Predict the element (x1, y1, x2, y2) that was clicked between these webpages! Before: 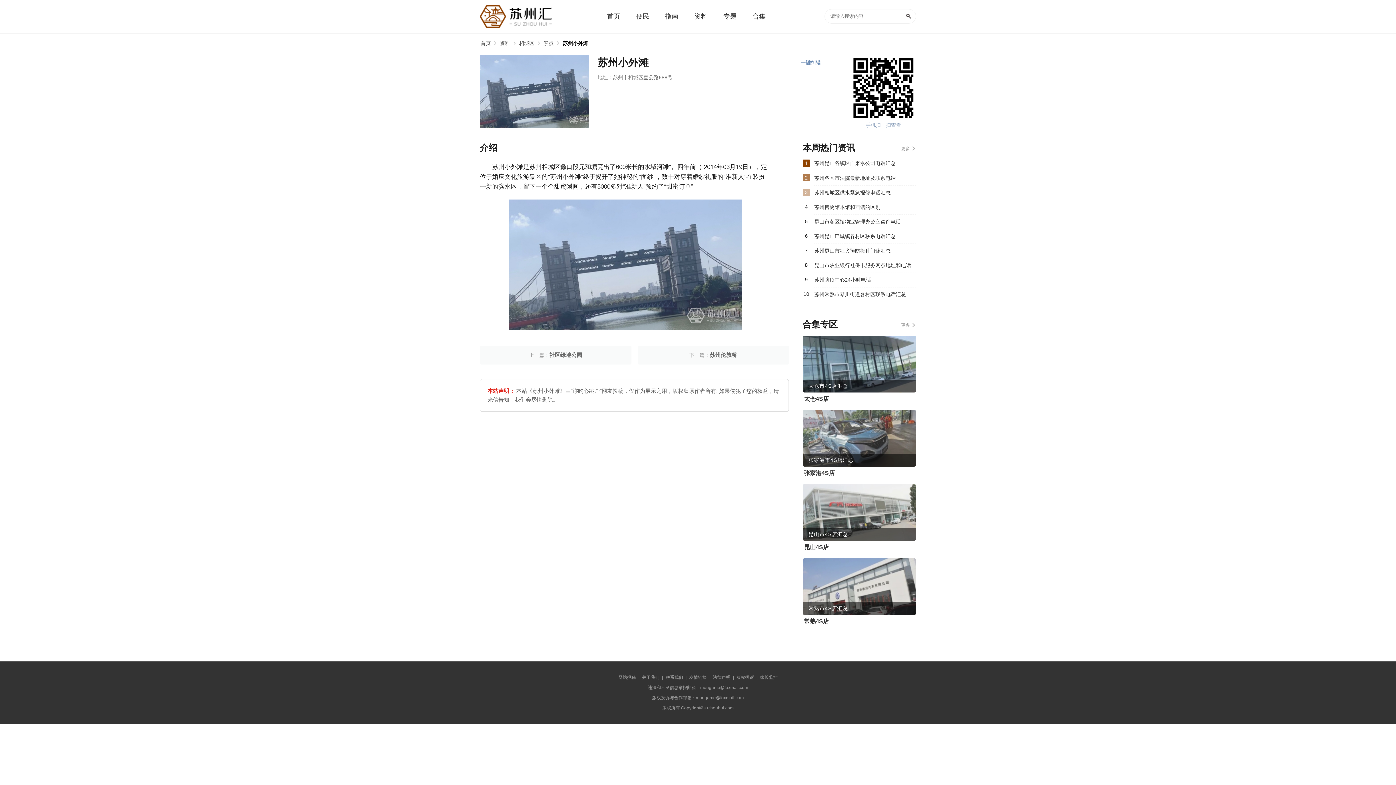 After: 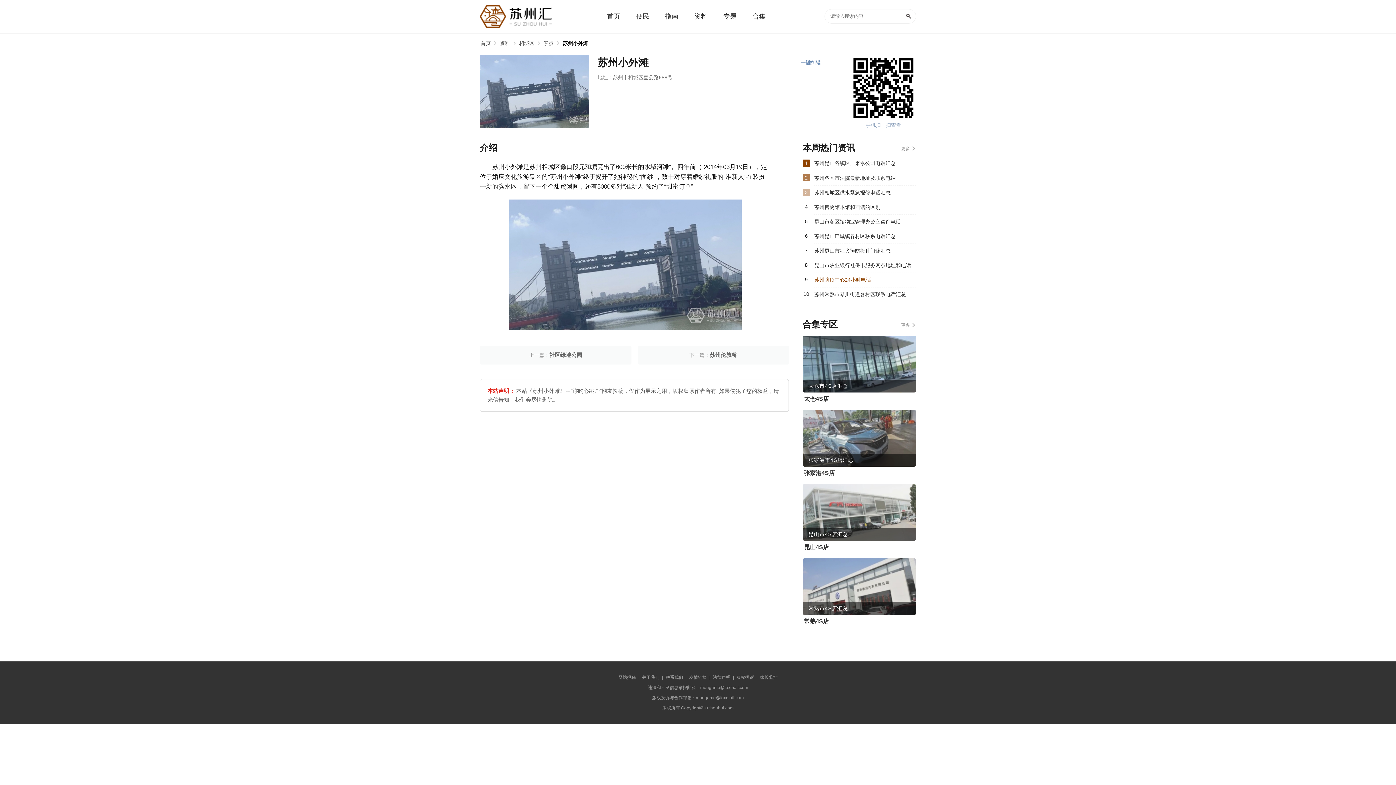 Action: label: 苏州防疫中心24小时电话 bbox: (814, 272, 916, 287)